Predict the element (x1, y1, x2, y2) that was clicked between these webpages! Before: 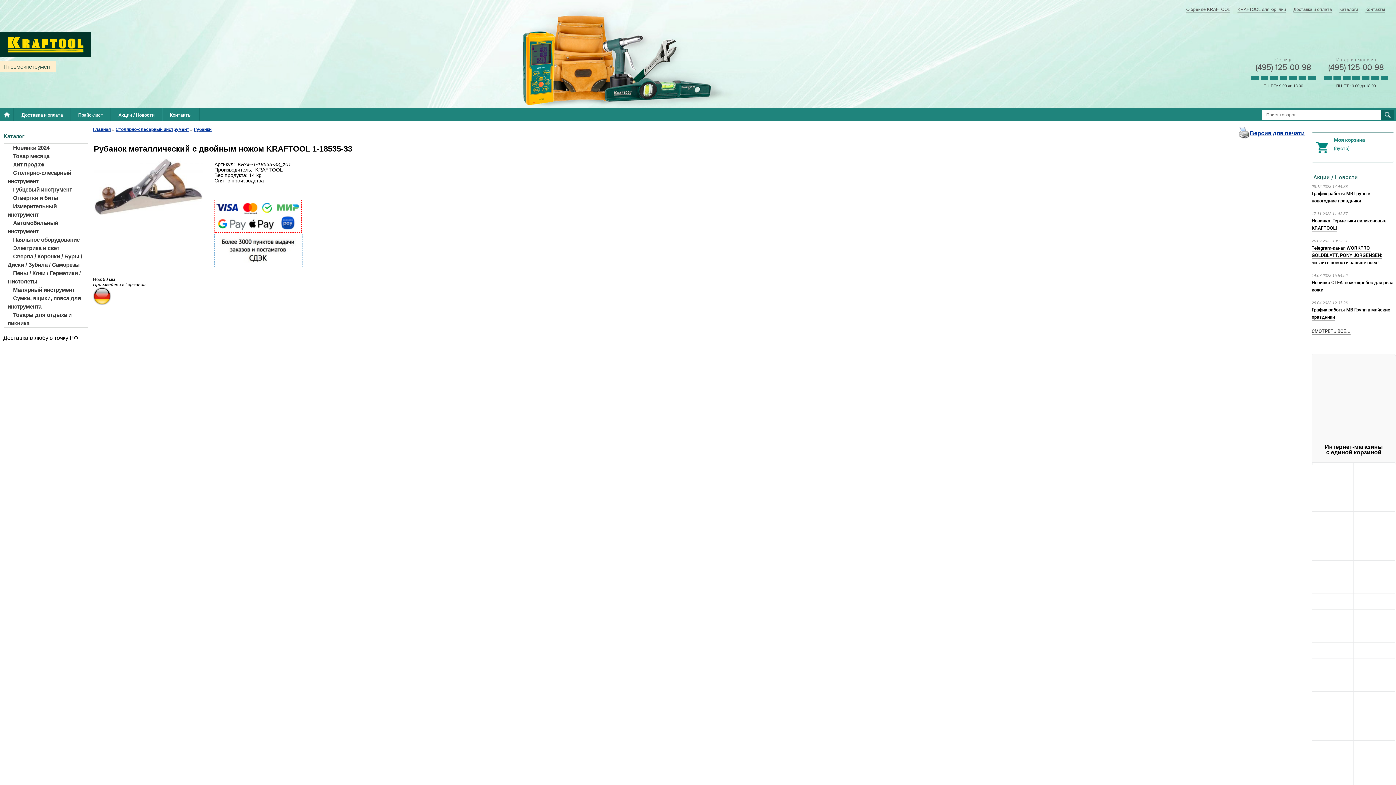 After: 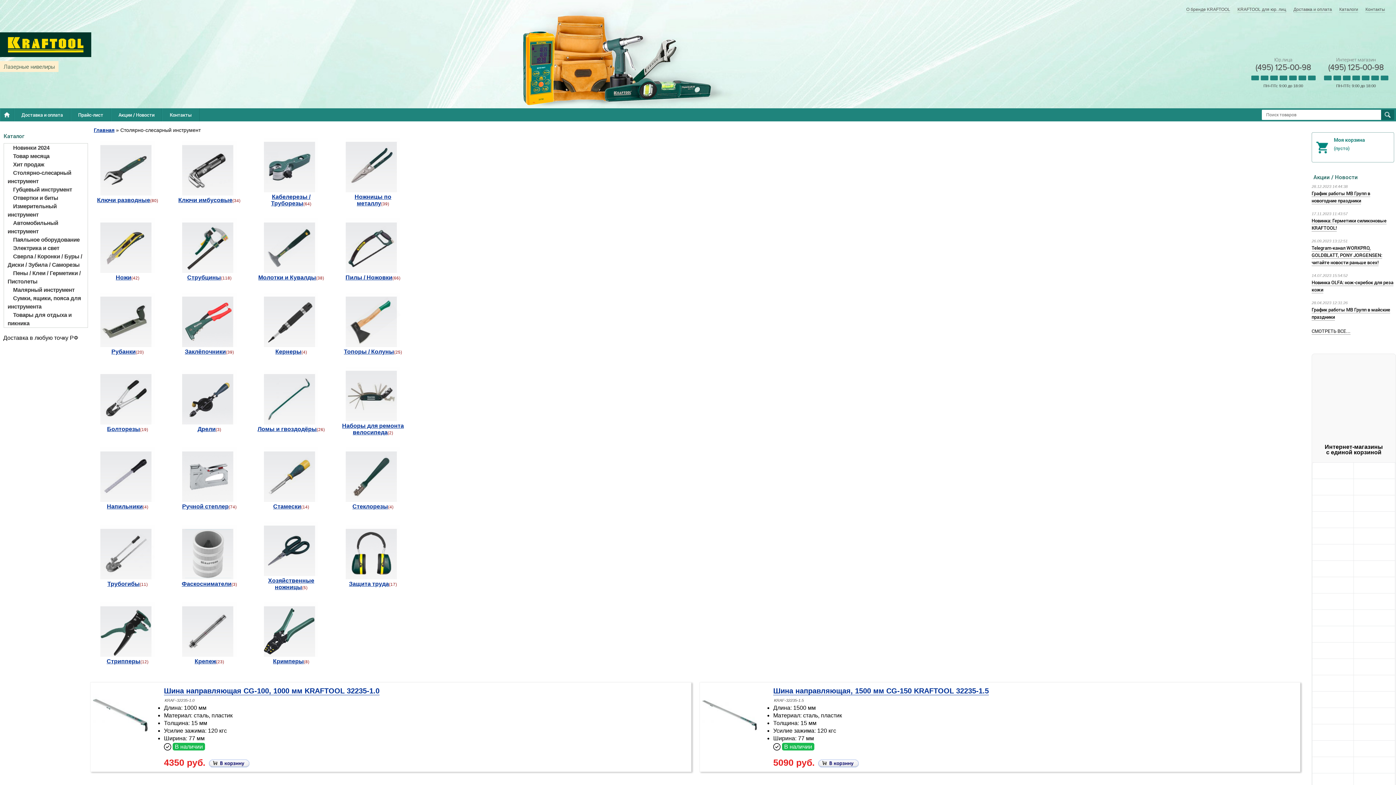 Action: label: Столярно-слесарный инструмент bbox: (115, 126, 189, 132)